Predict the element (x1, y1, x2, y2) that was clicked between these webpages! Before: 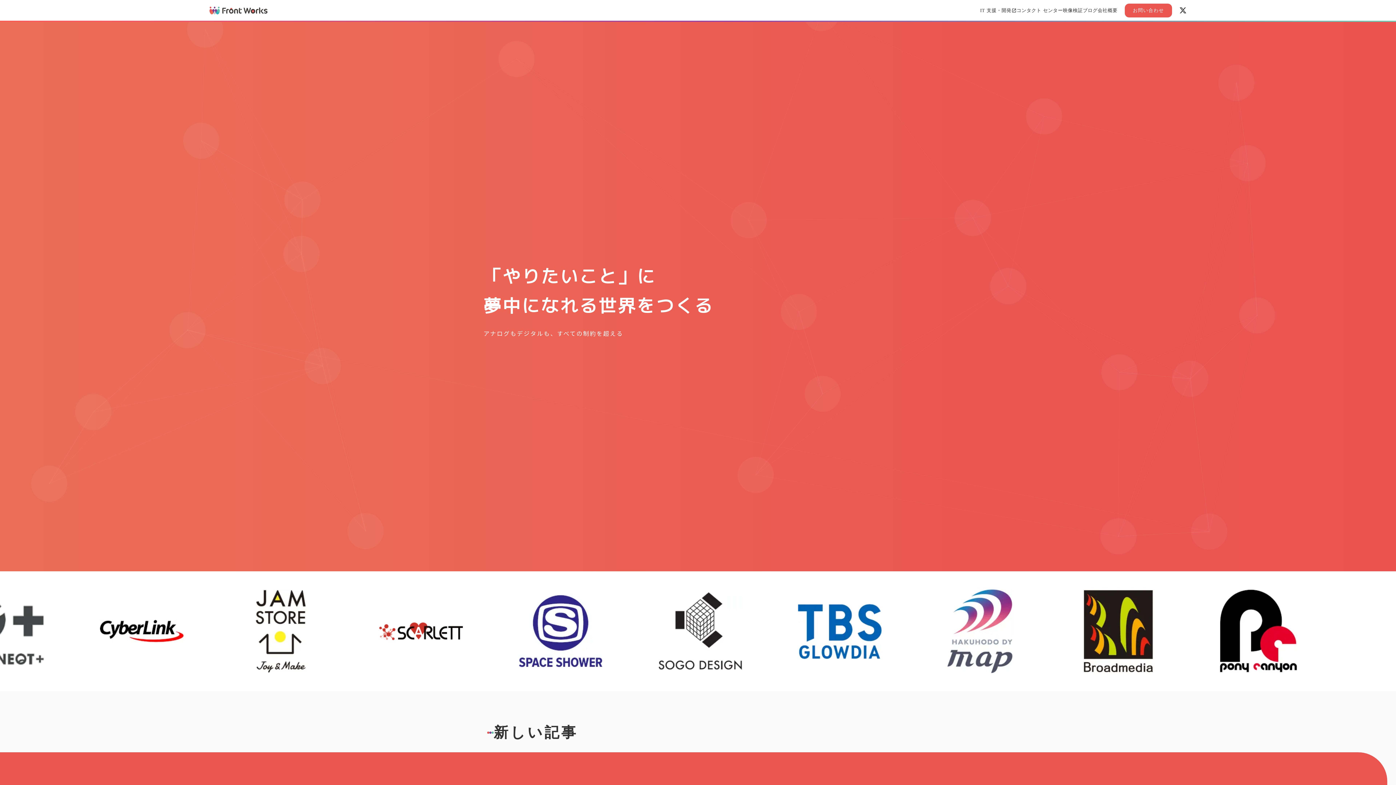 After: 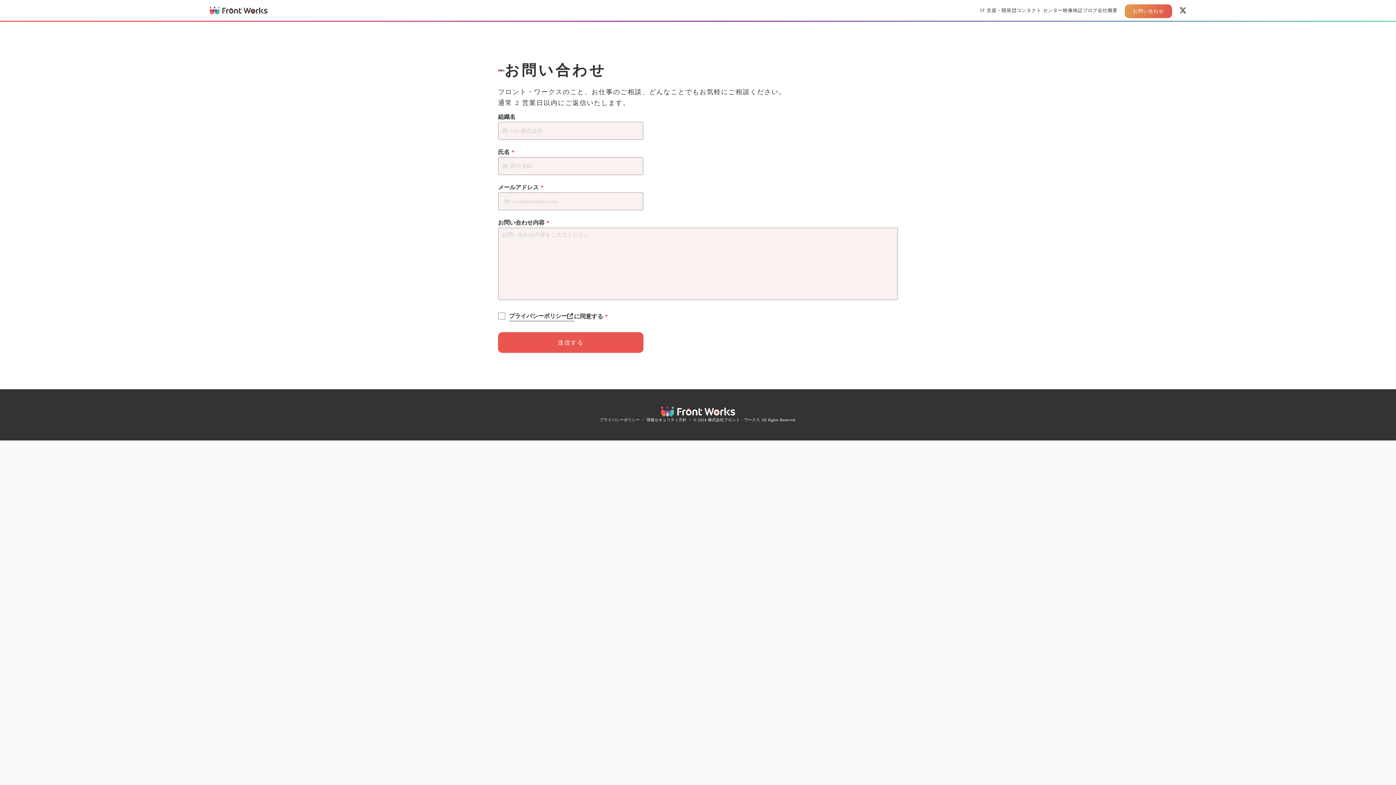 Action: bbox: (1125, 3, 1172, 17) label: お問い合わせ
